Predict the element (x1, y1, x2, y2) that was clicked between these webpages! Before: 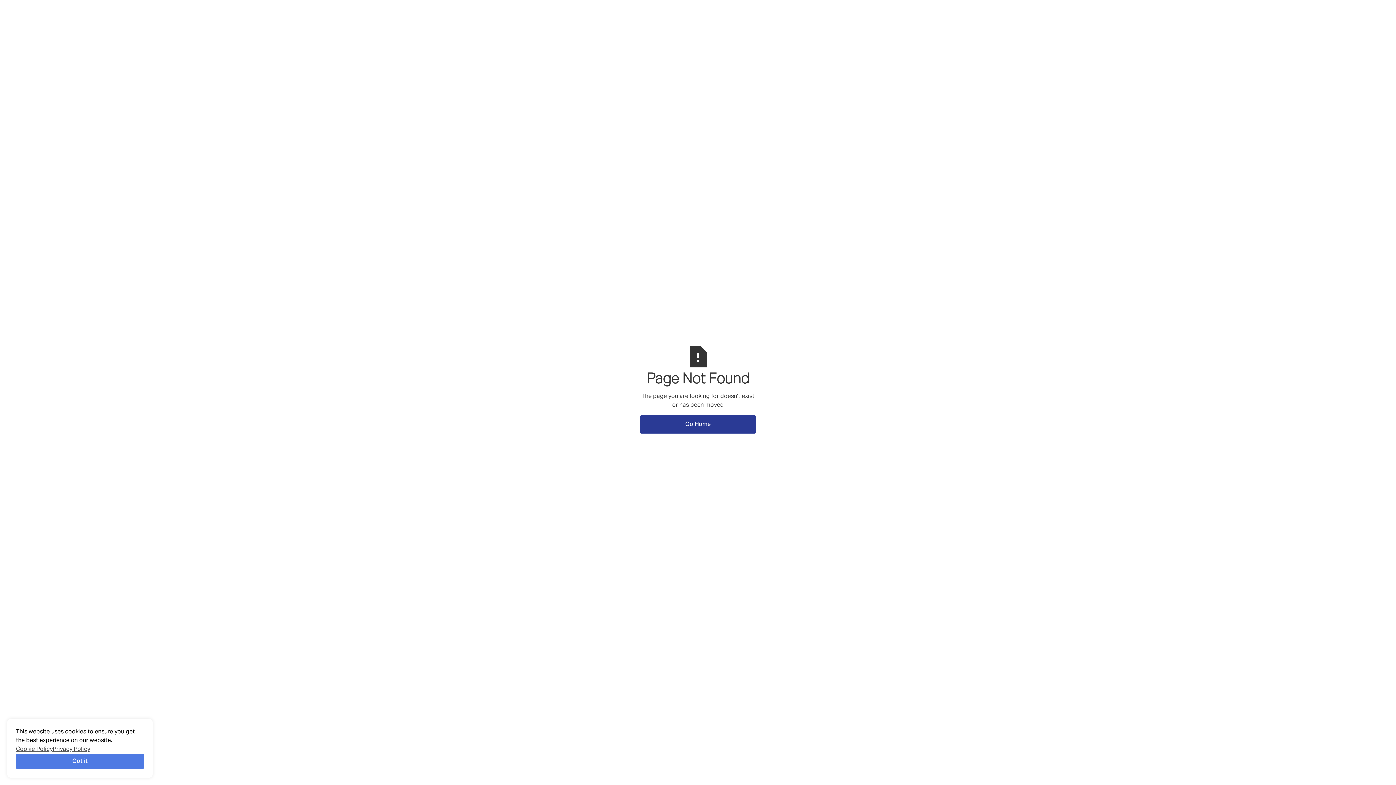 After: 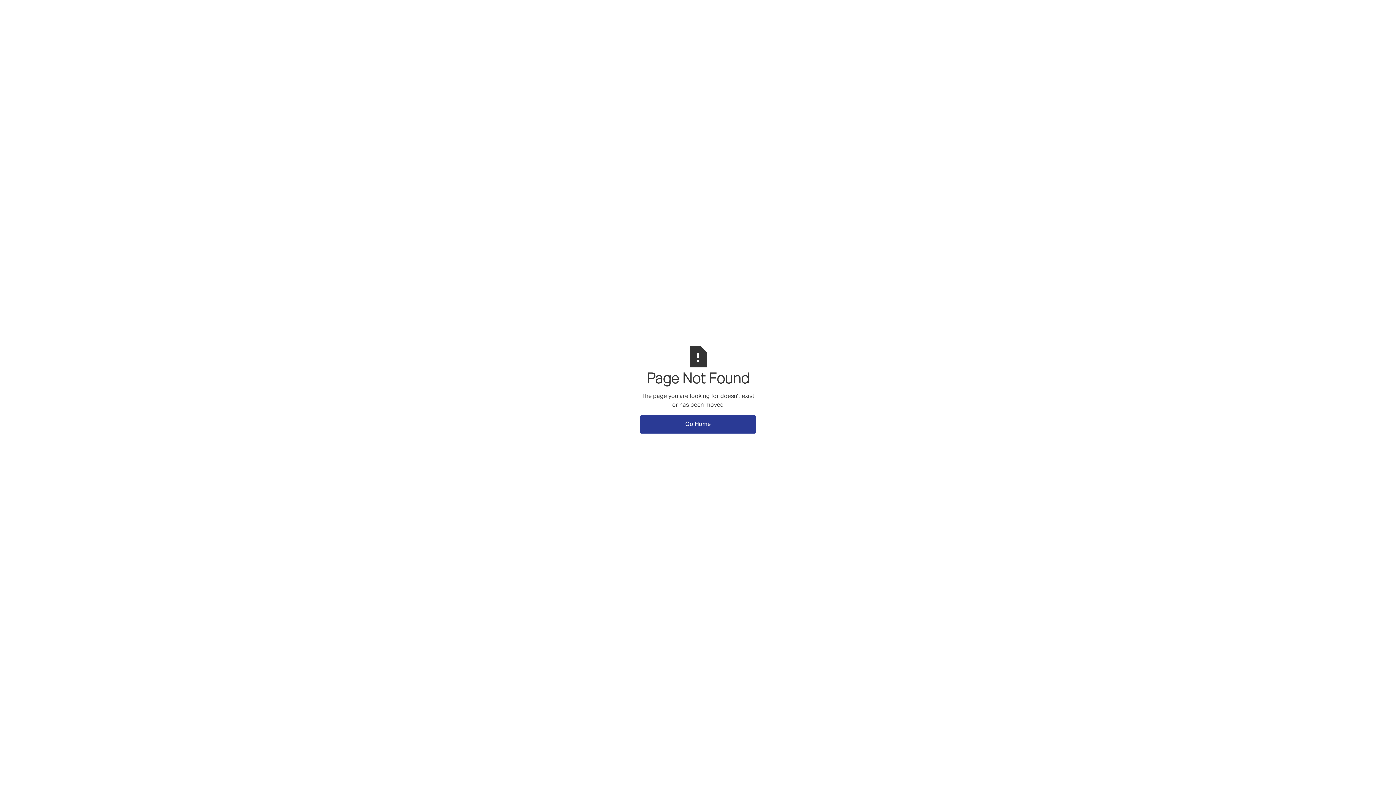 Action: label: Got it bbox: (16, 754, 144, 769)